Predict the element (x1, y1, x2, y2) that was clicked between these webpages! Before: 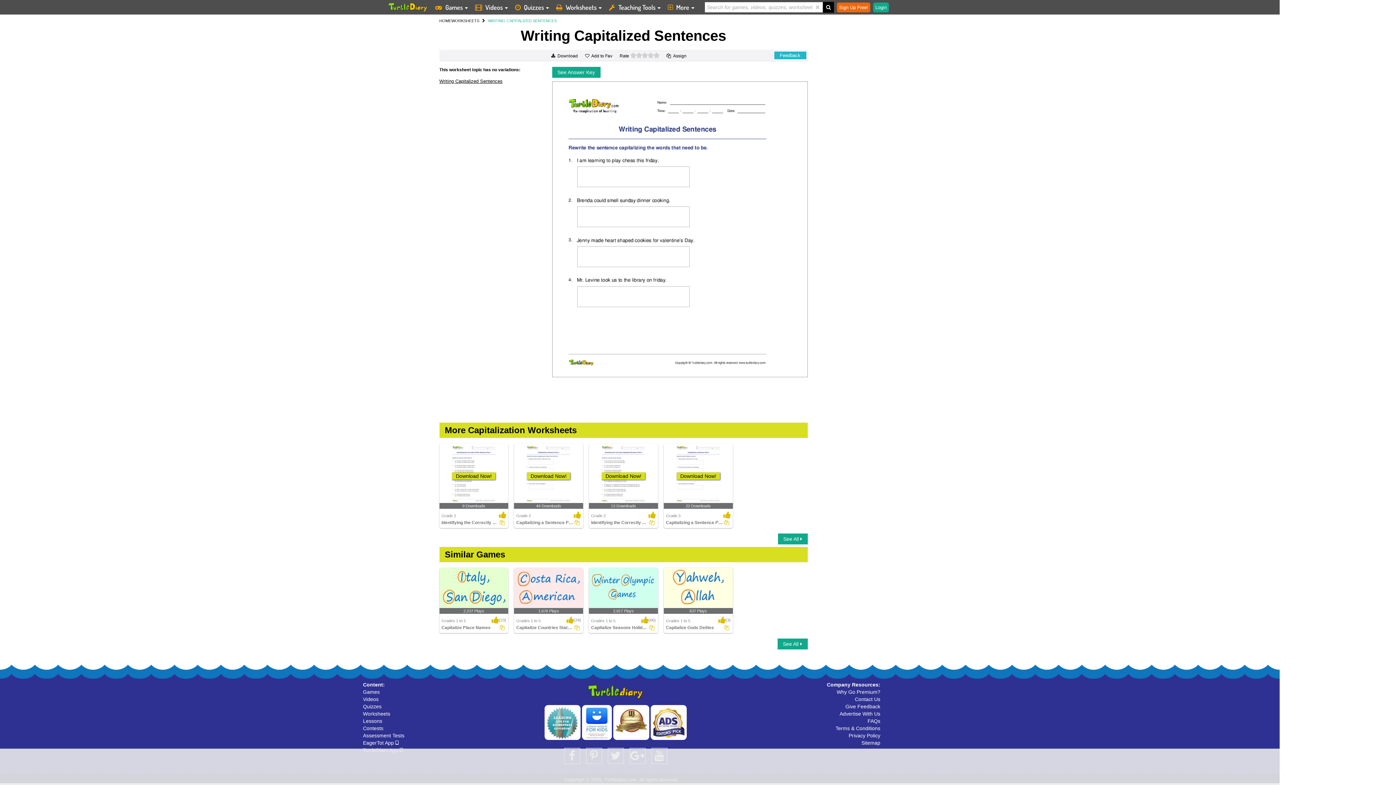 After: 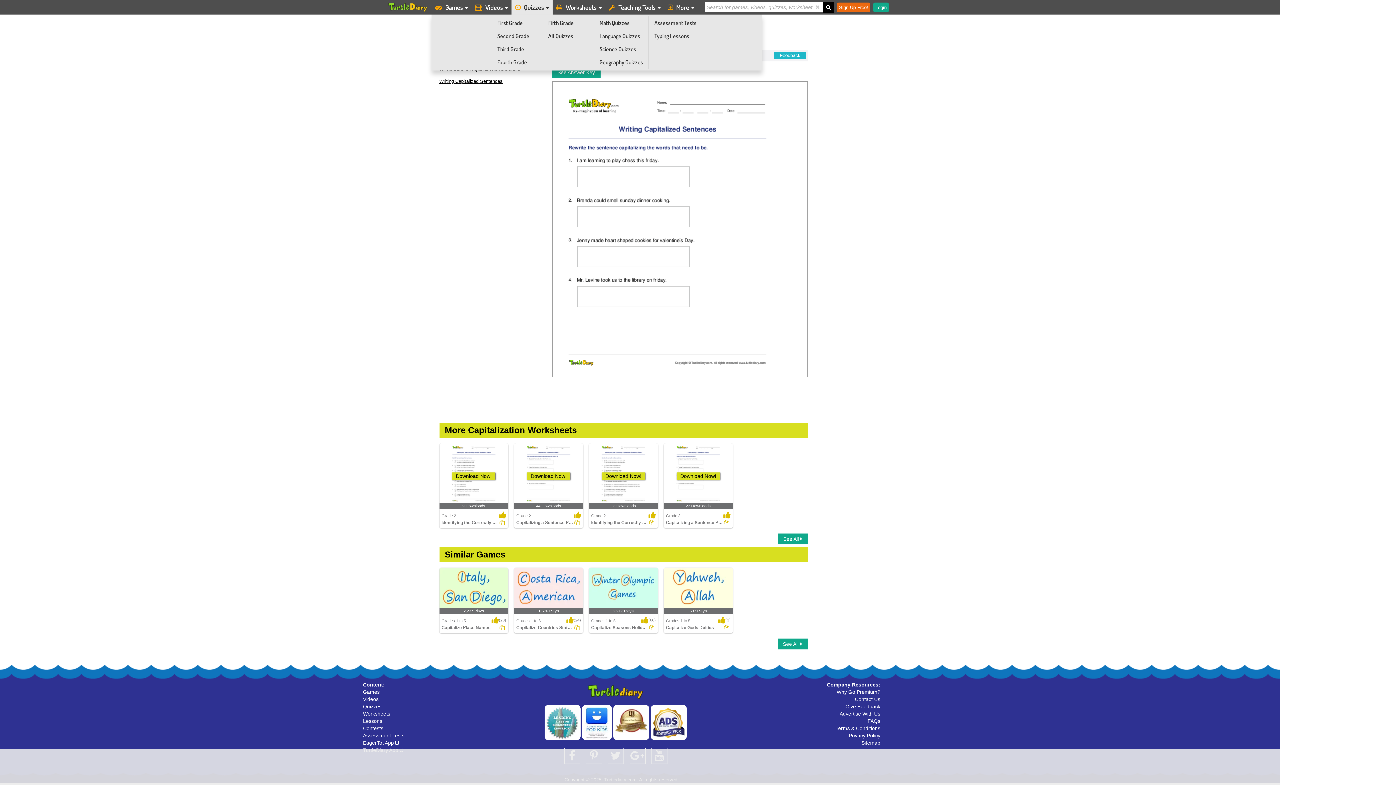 Action: label:  Quizzes  bbox: (511, 0, 552, 14)